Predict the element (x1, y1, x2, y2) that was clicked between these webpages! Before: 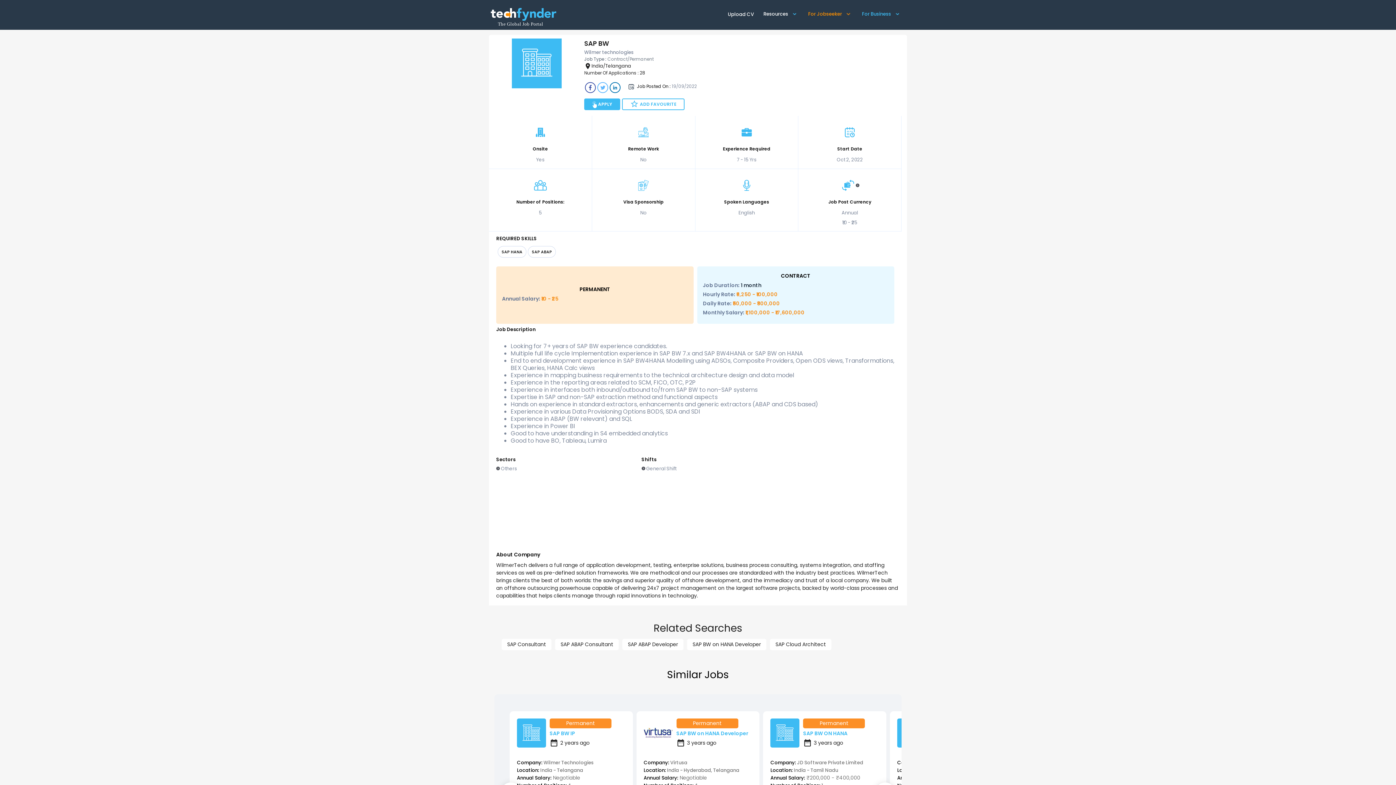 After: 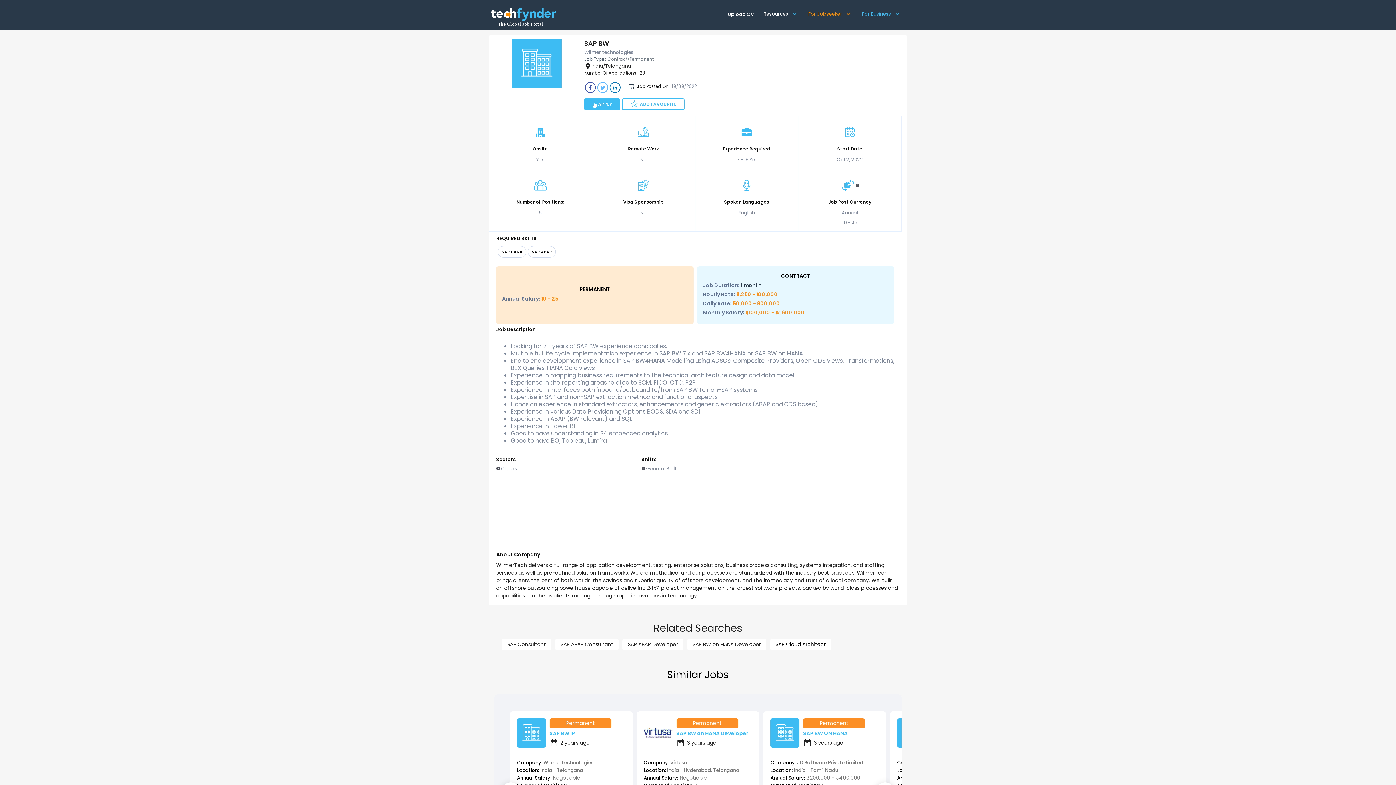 Action: label: SAP Cloud Architect bbox: (775, 641, 826, 648)